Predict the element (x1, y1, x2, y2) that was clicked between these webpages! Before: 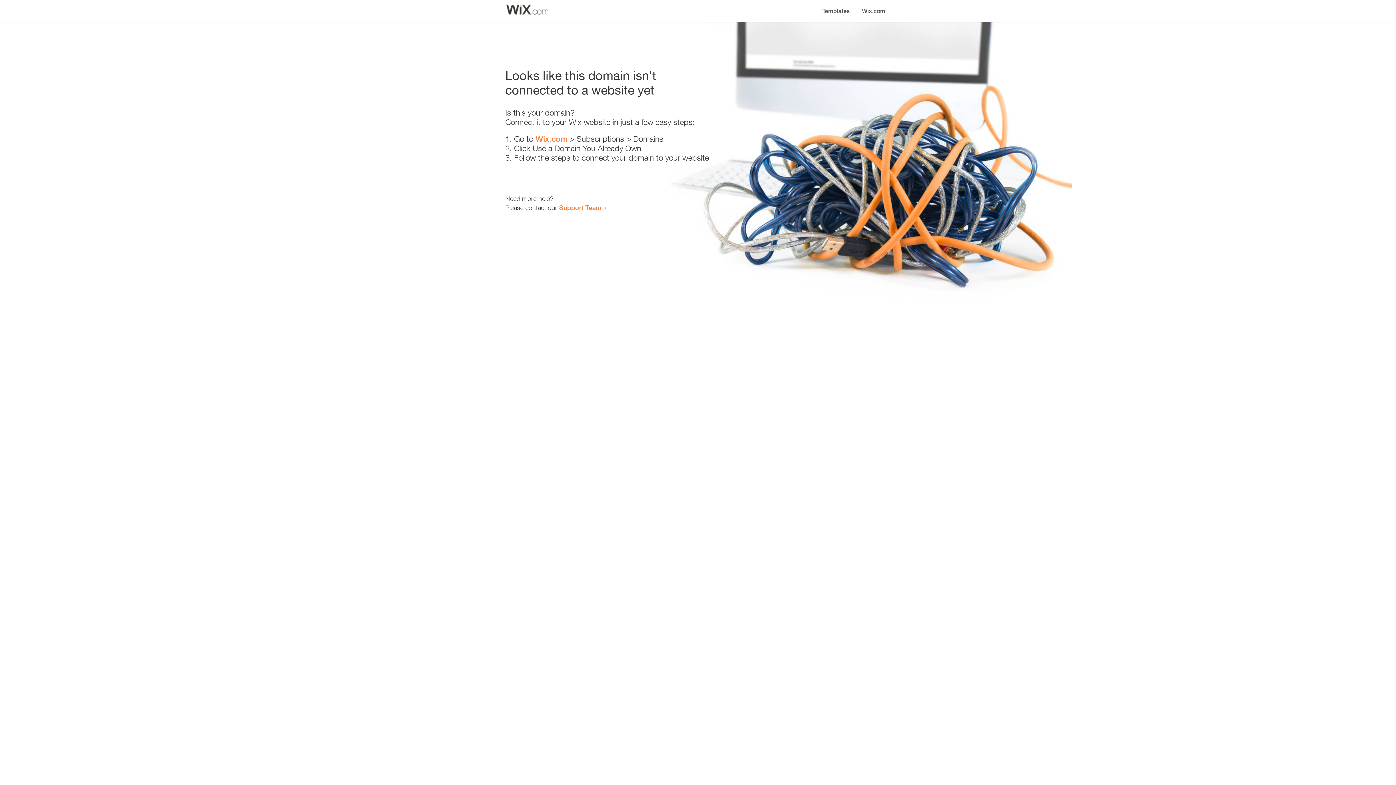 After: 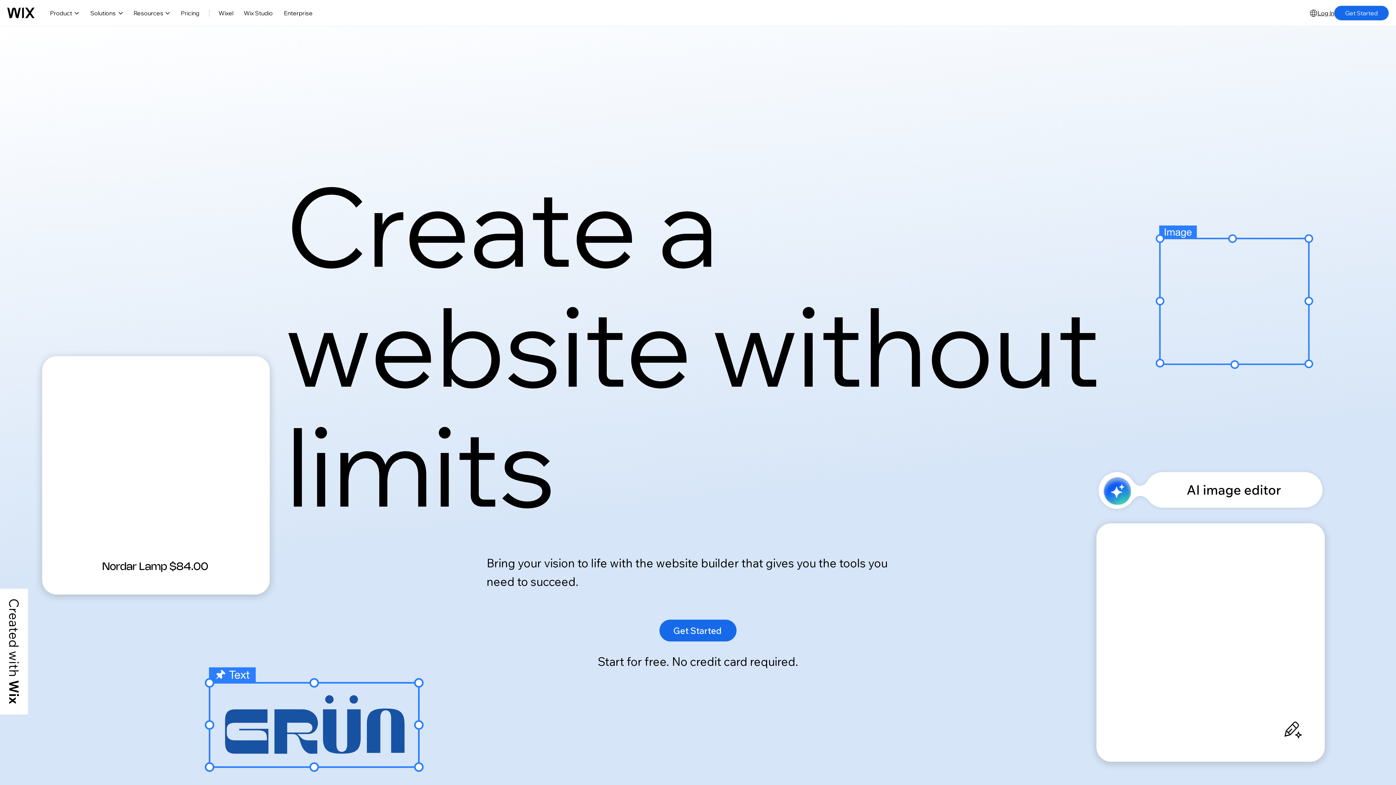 Action: bbox: (535, 134, 567, 143) label: Wix.com